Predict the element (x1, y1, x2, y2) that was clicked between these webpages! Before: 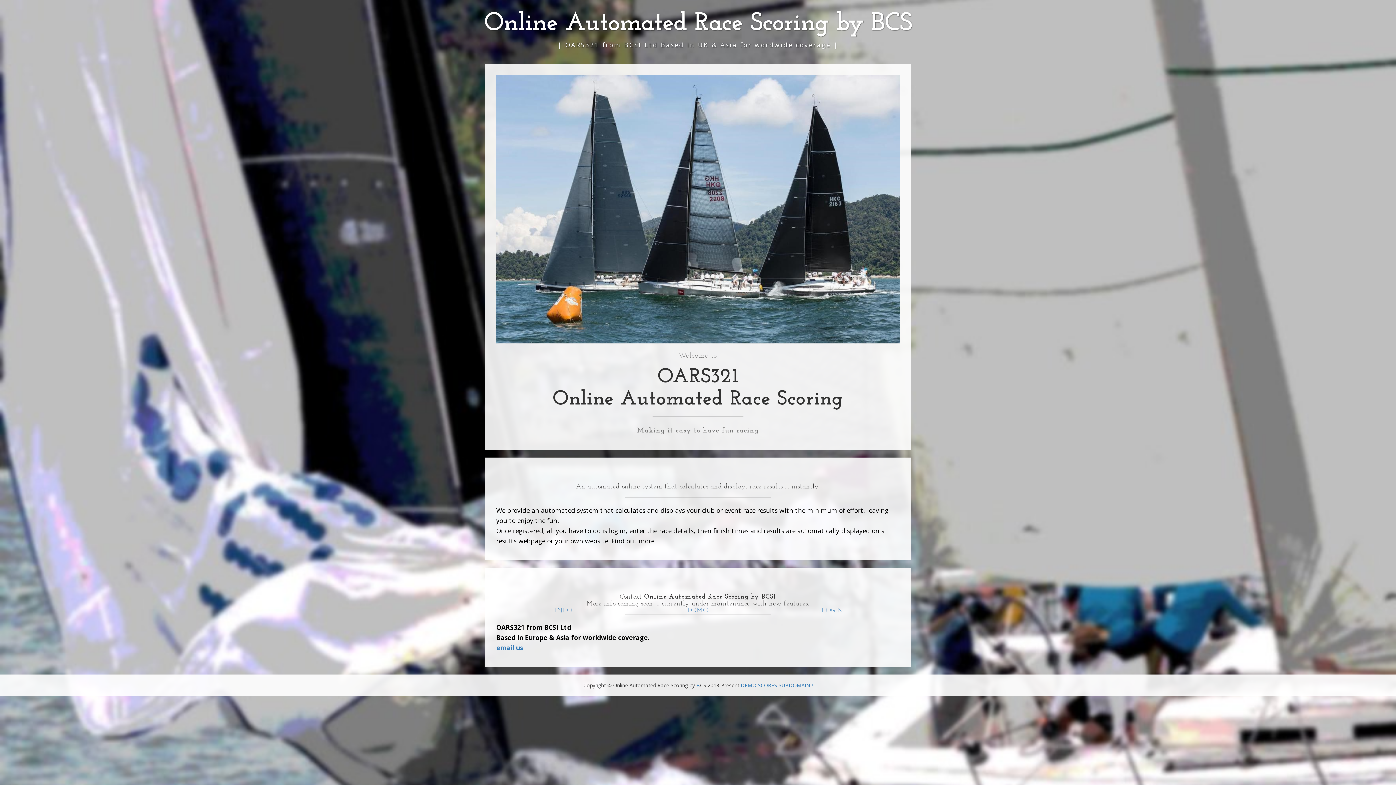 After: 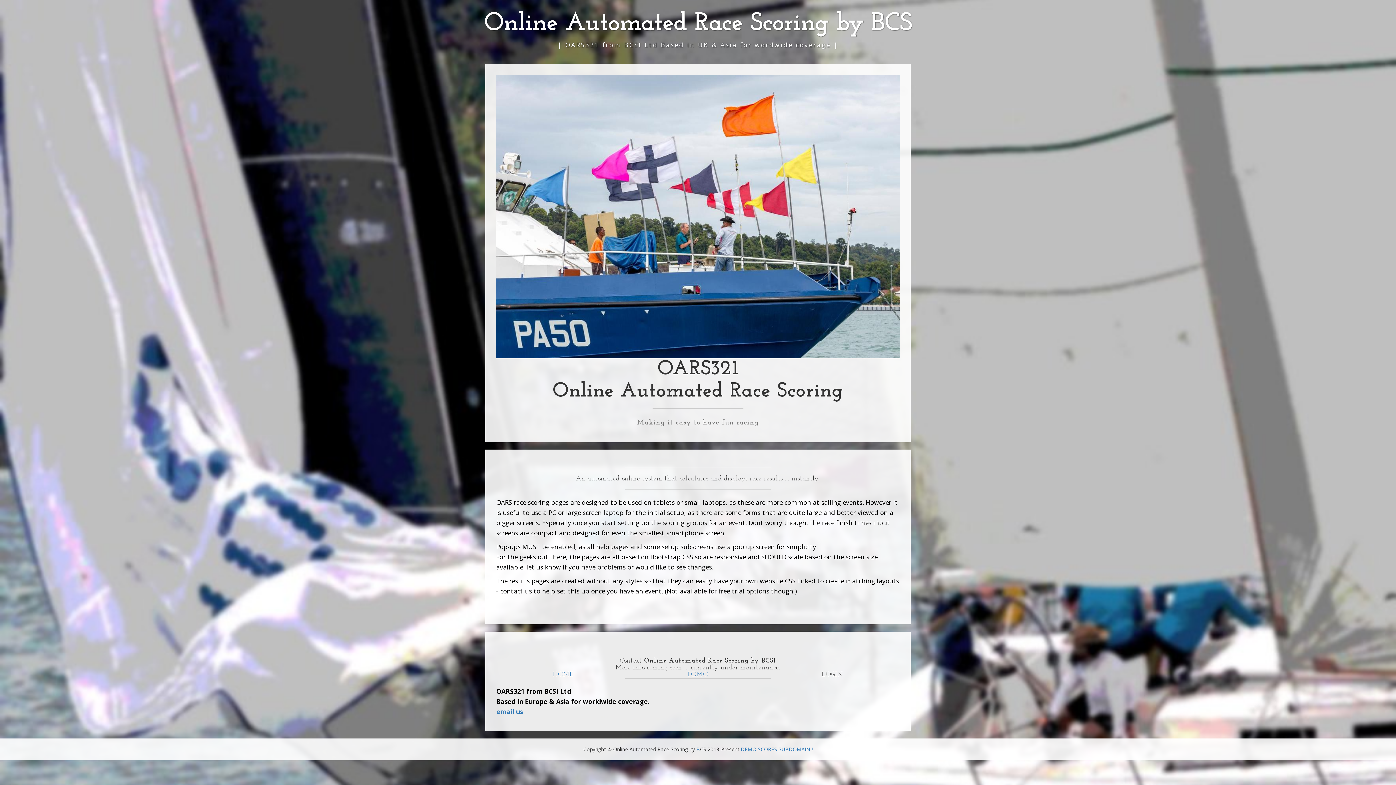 Action: bbox: (555, 608, 572, 614) label: INFO